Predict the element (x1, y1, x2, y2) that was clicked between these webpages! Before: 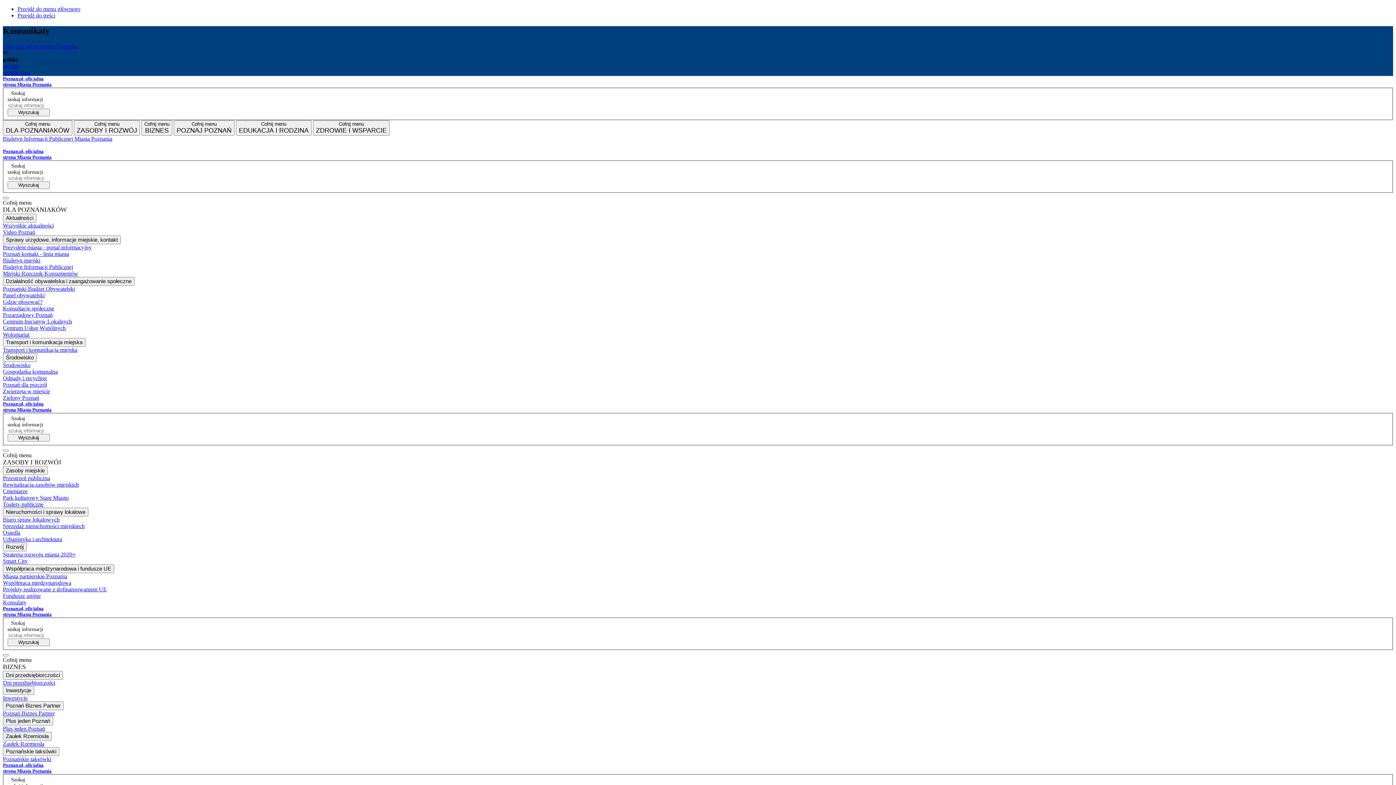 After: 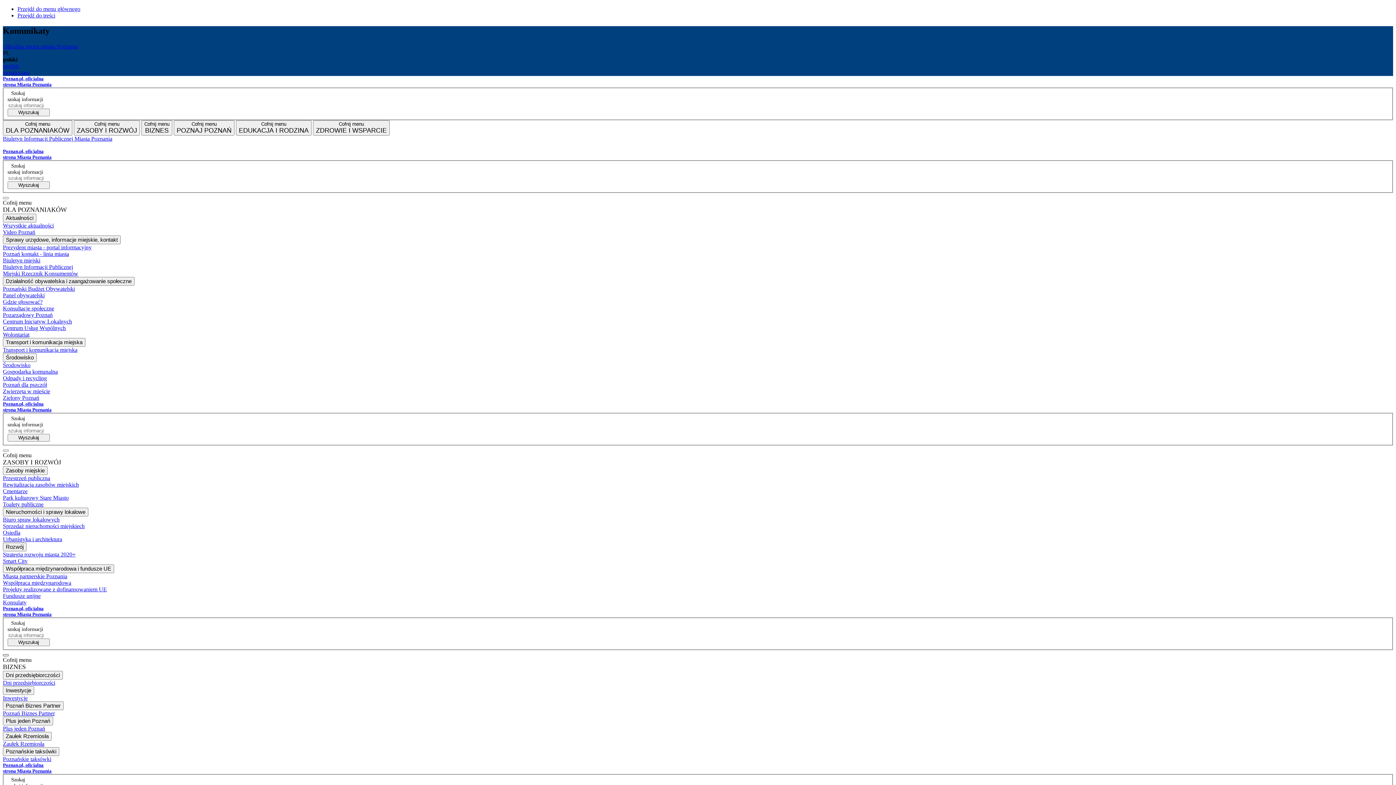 Action: bbox: (2, 654, 8, 656)